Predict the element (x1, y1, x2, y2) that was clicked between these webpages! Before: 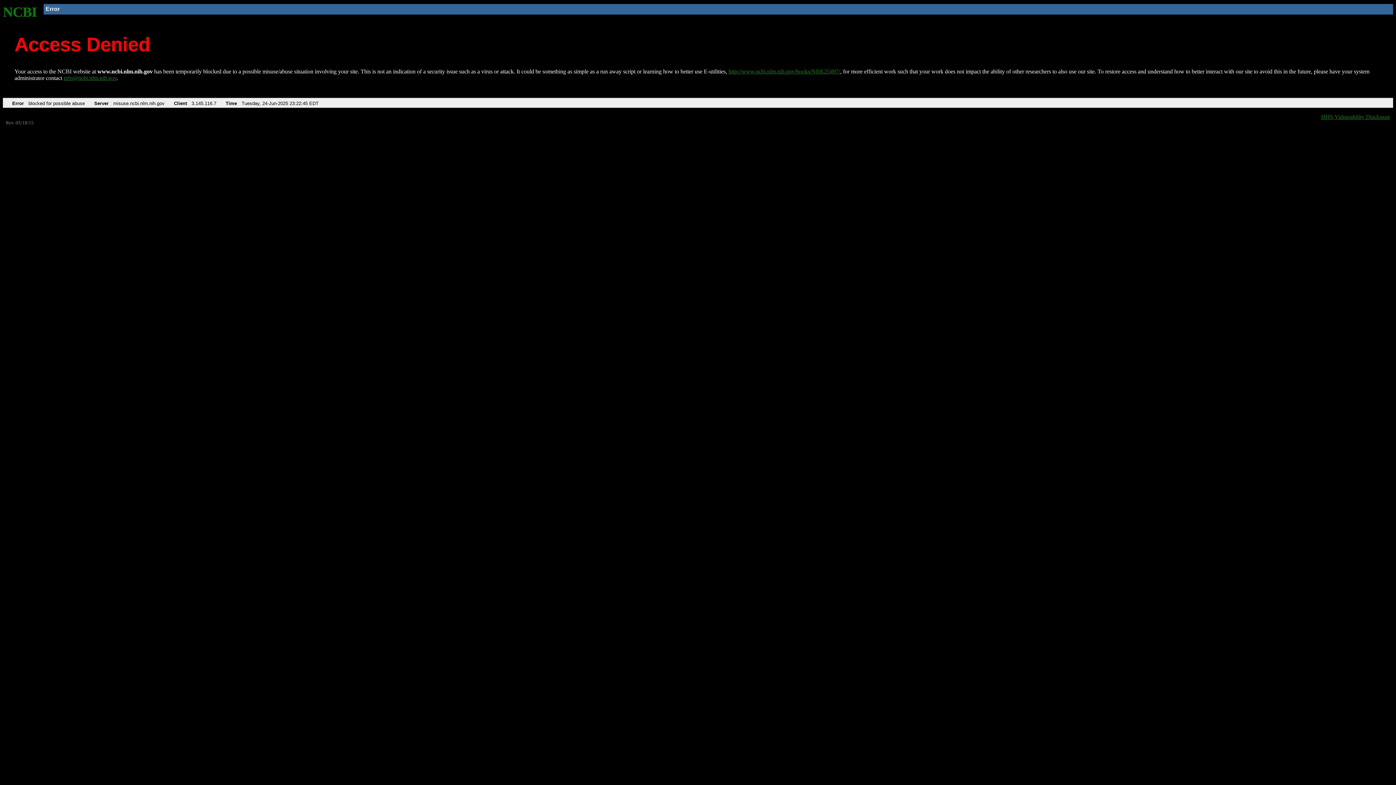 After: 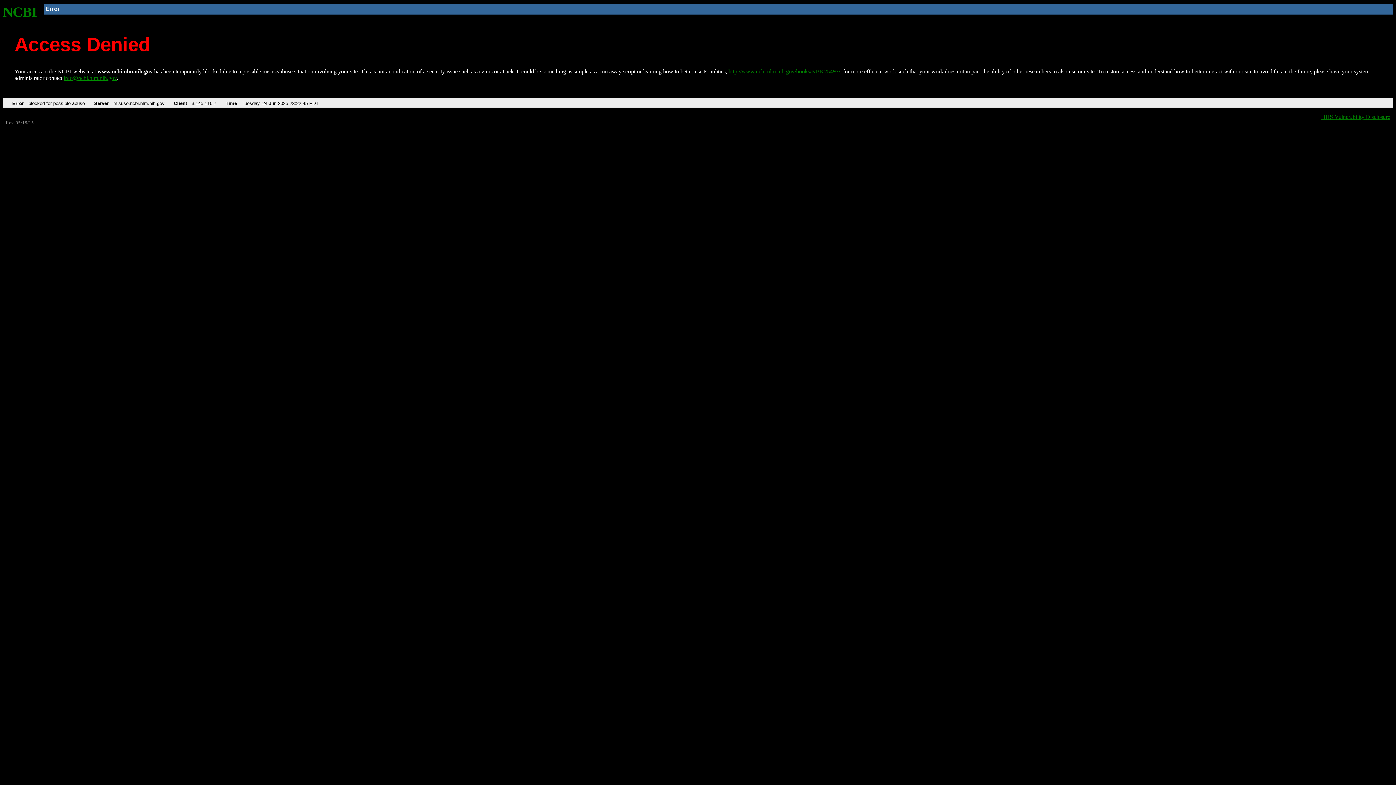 Action: bbox: (63, 75, 116, 81) label: info@ncbi.nlm.nih.gov